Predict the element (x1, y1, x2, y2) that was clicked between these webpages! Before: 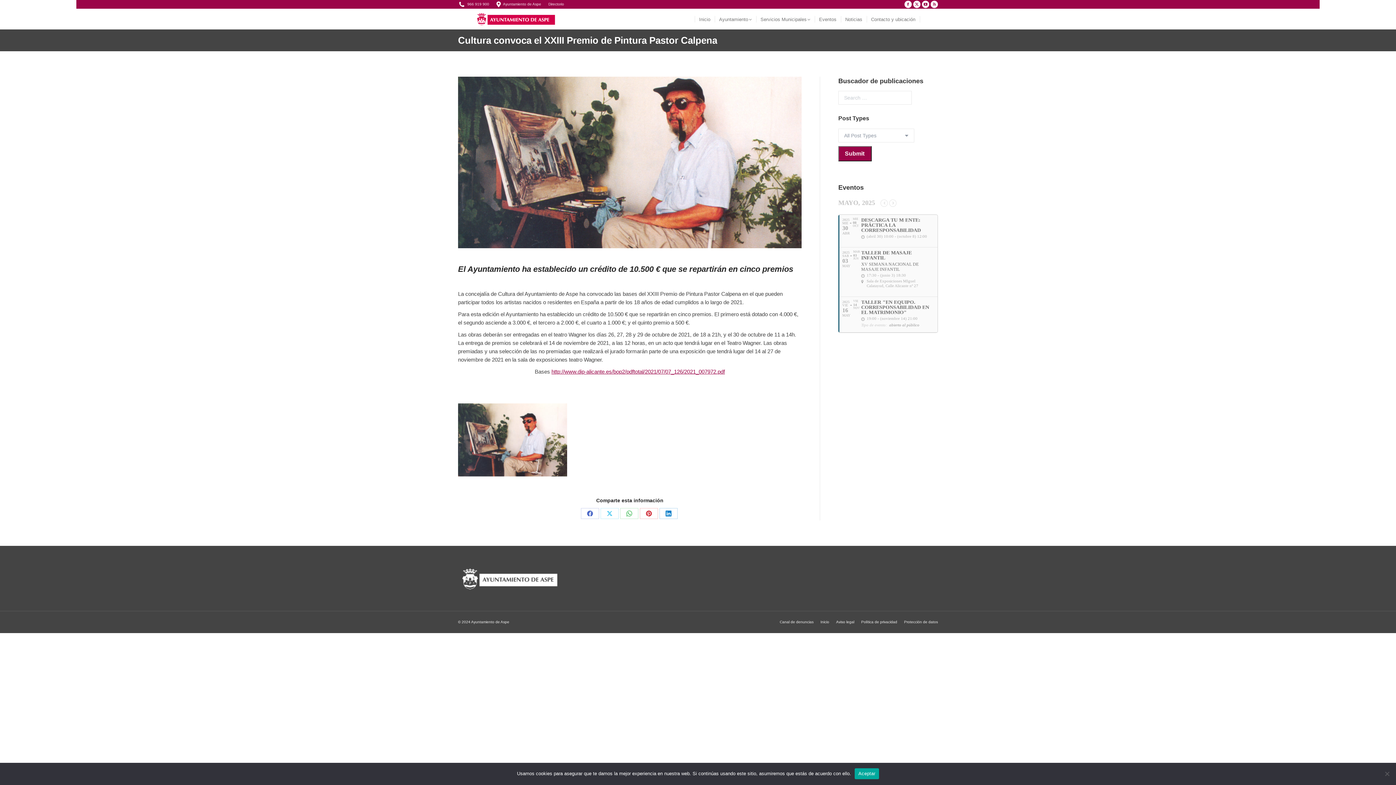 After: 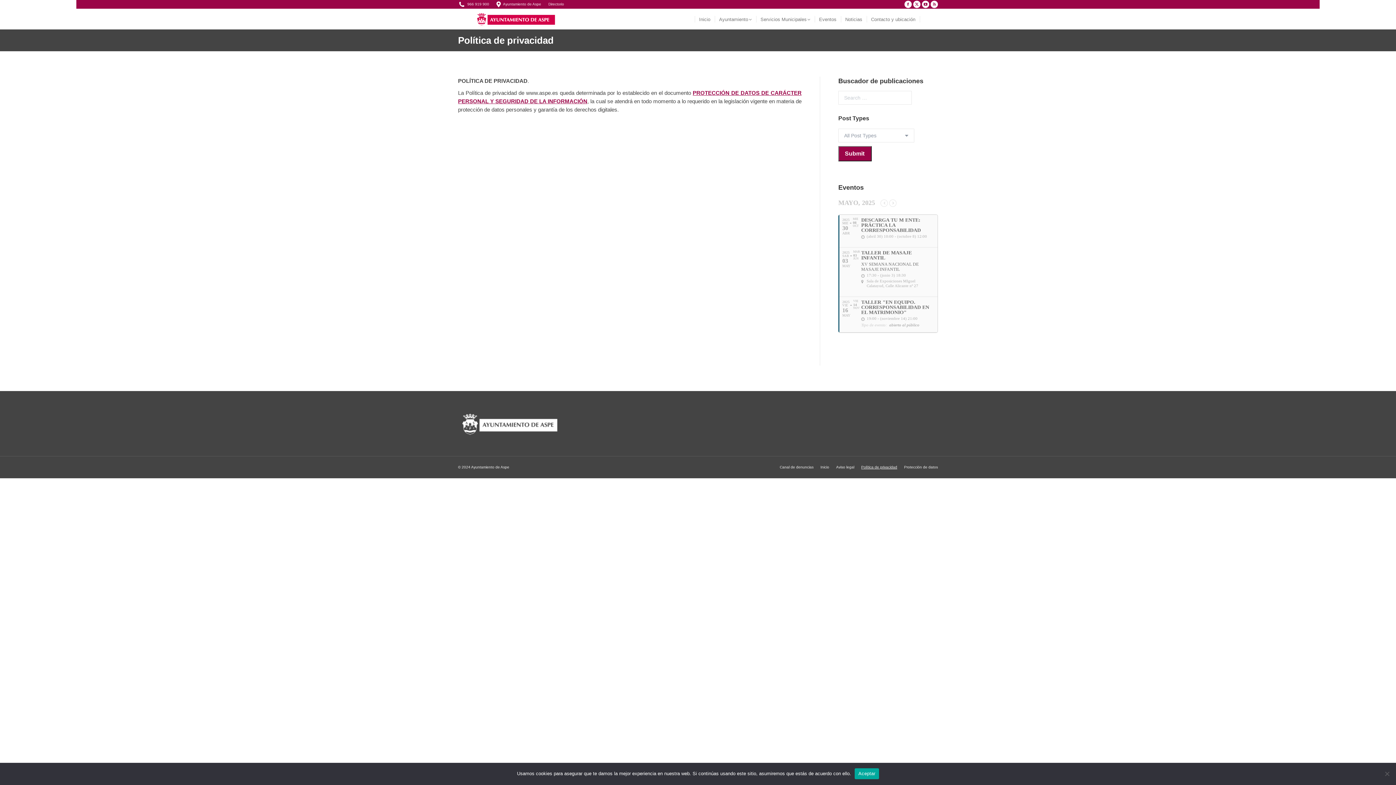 Action: bbox: (861, 619, 897, 625) label: Política de privacidad